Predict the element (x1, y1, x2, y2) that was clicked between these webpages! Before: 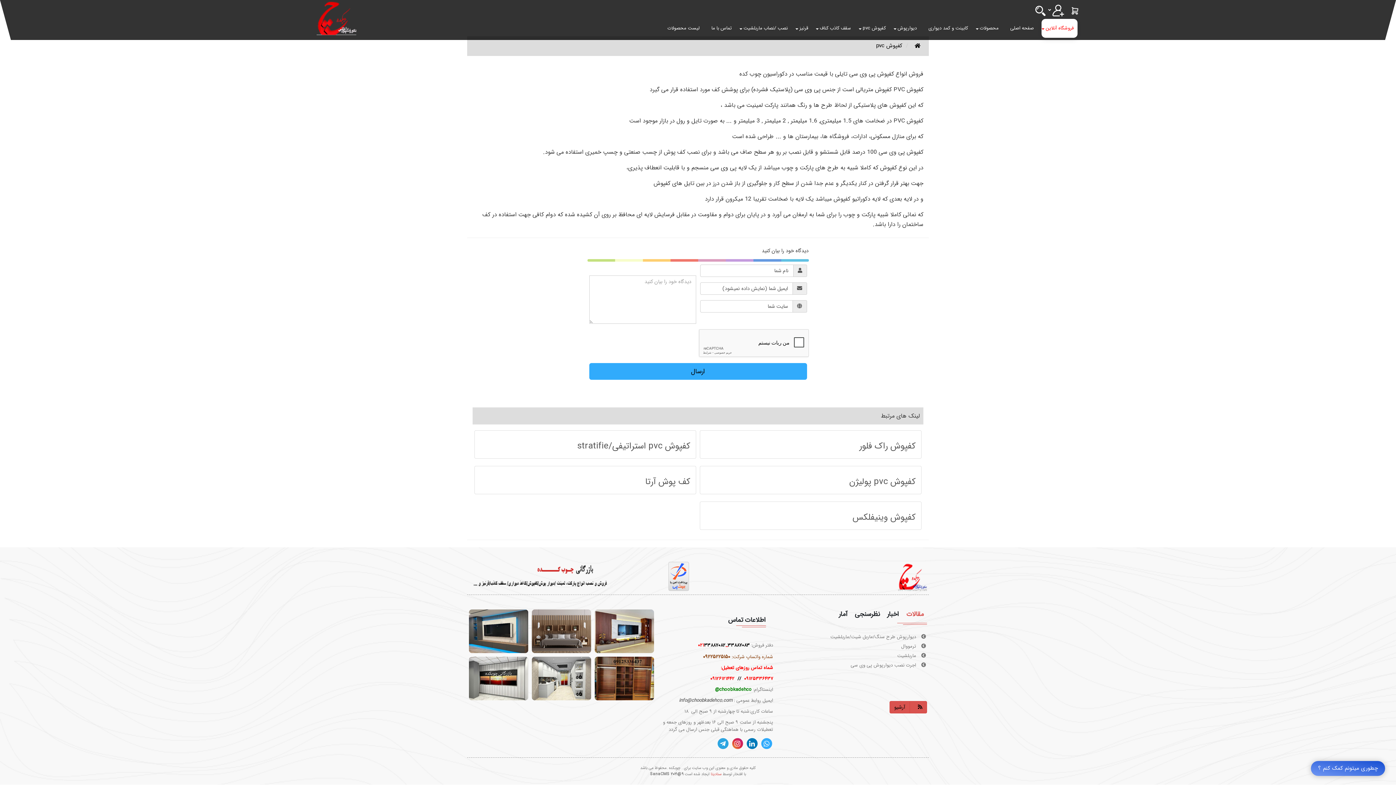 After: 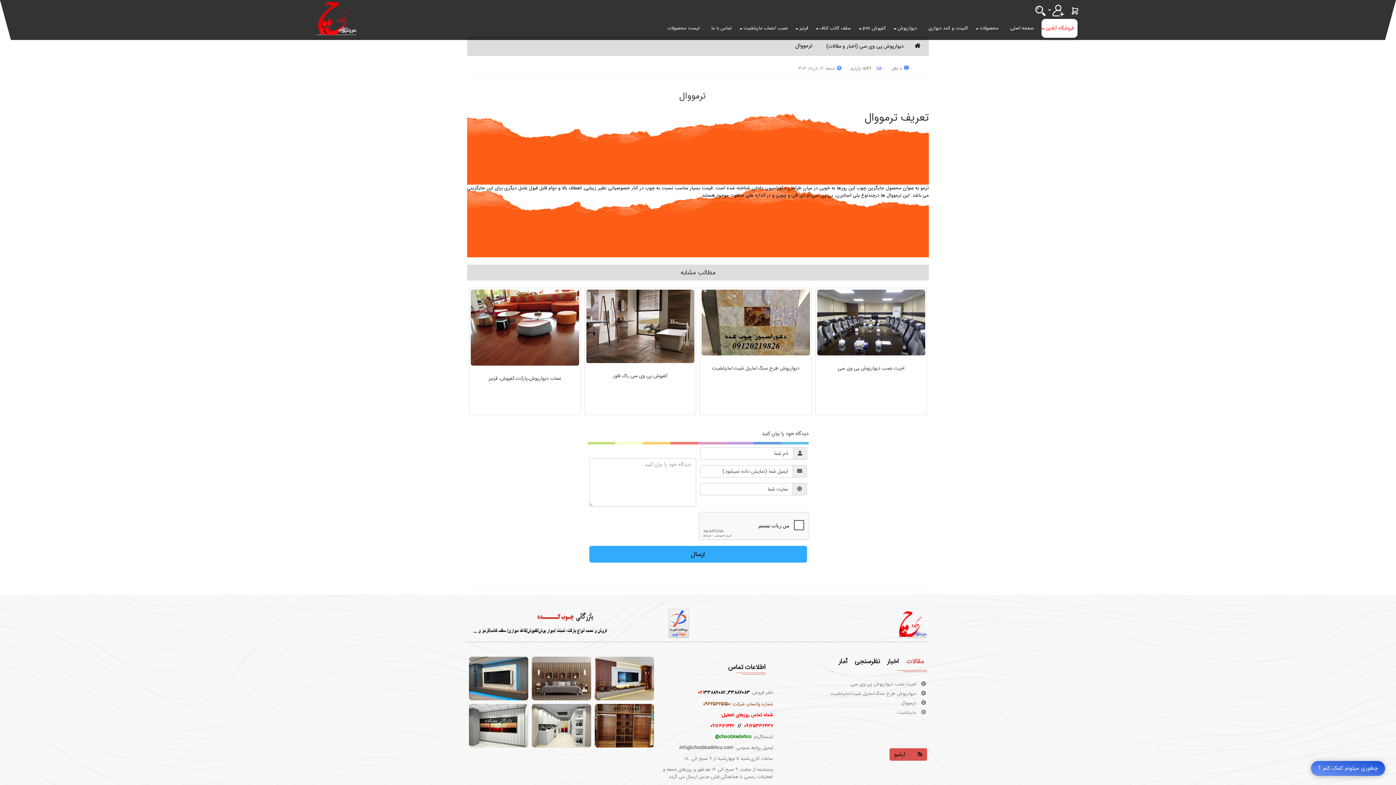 Action: label:  ترمووال bbox: (901, 661, 926, 669)